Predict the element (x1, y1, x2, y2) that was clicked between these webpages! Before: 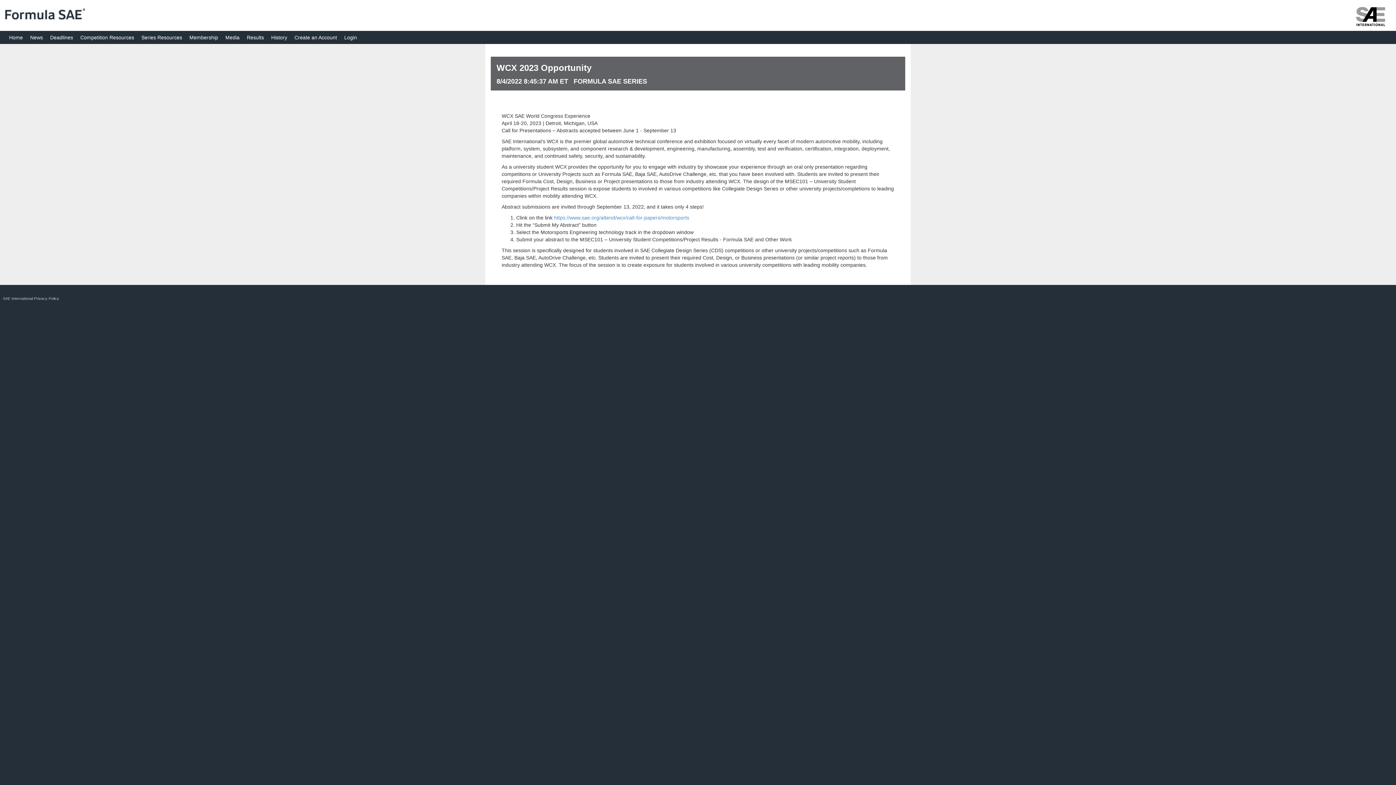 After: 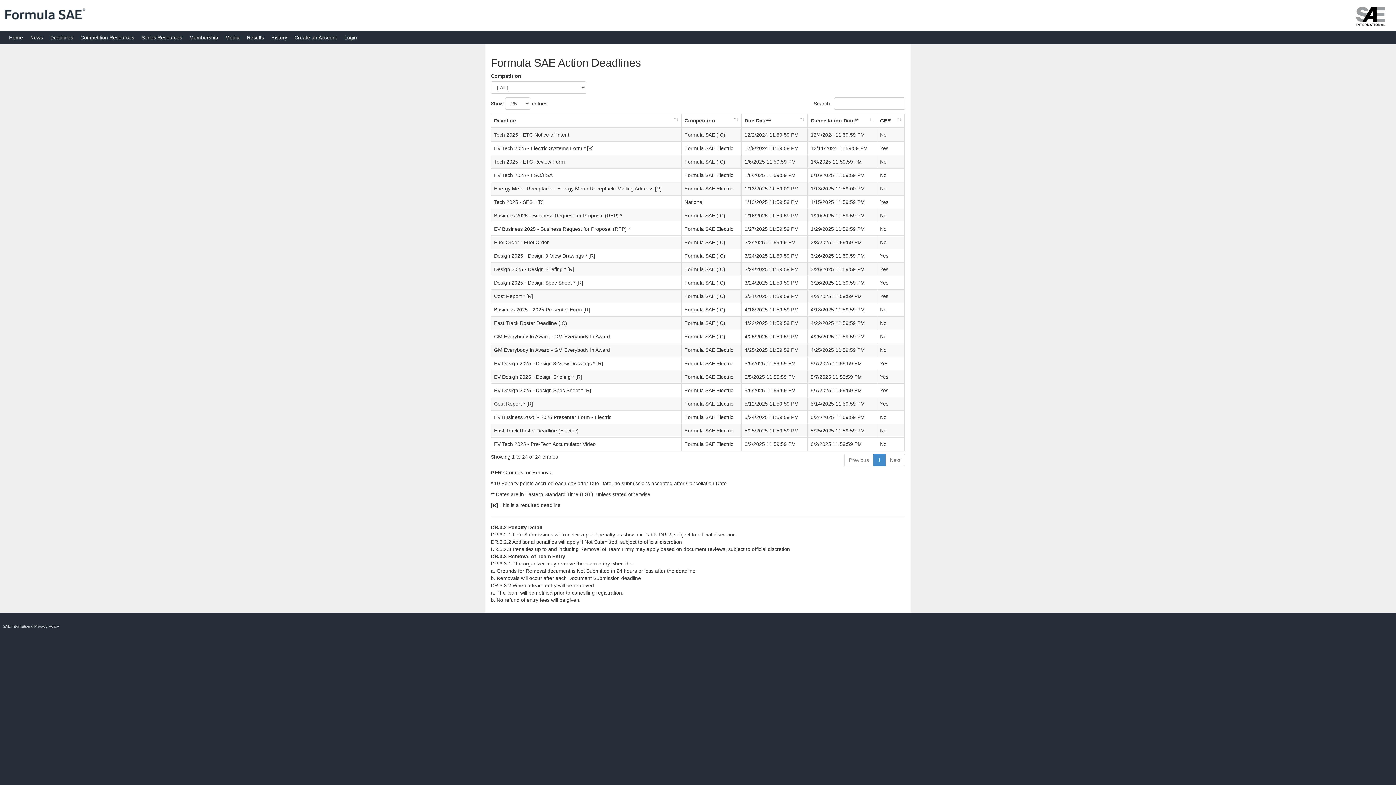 Action: bbox: (46, 30, 76, 44) label: Deadlines